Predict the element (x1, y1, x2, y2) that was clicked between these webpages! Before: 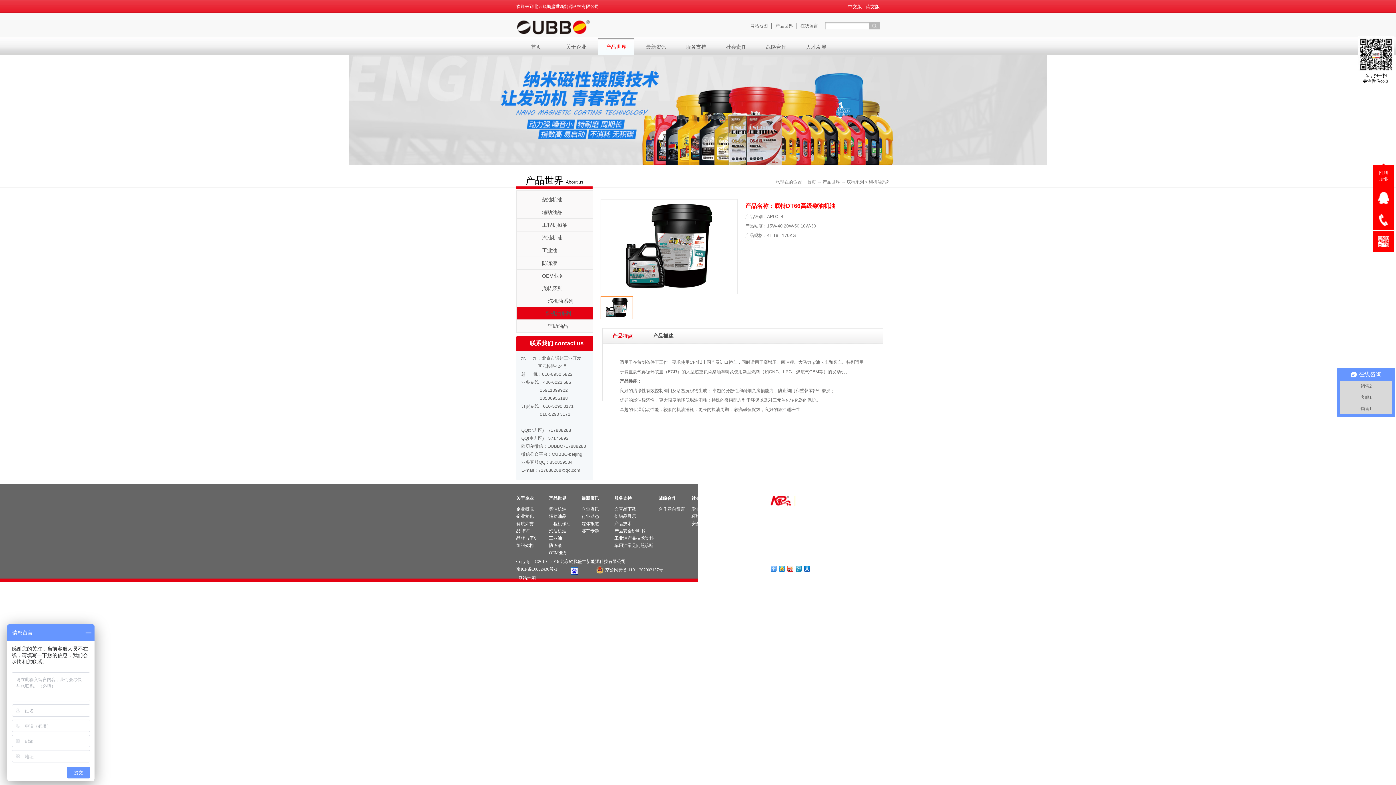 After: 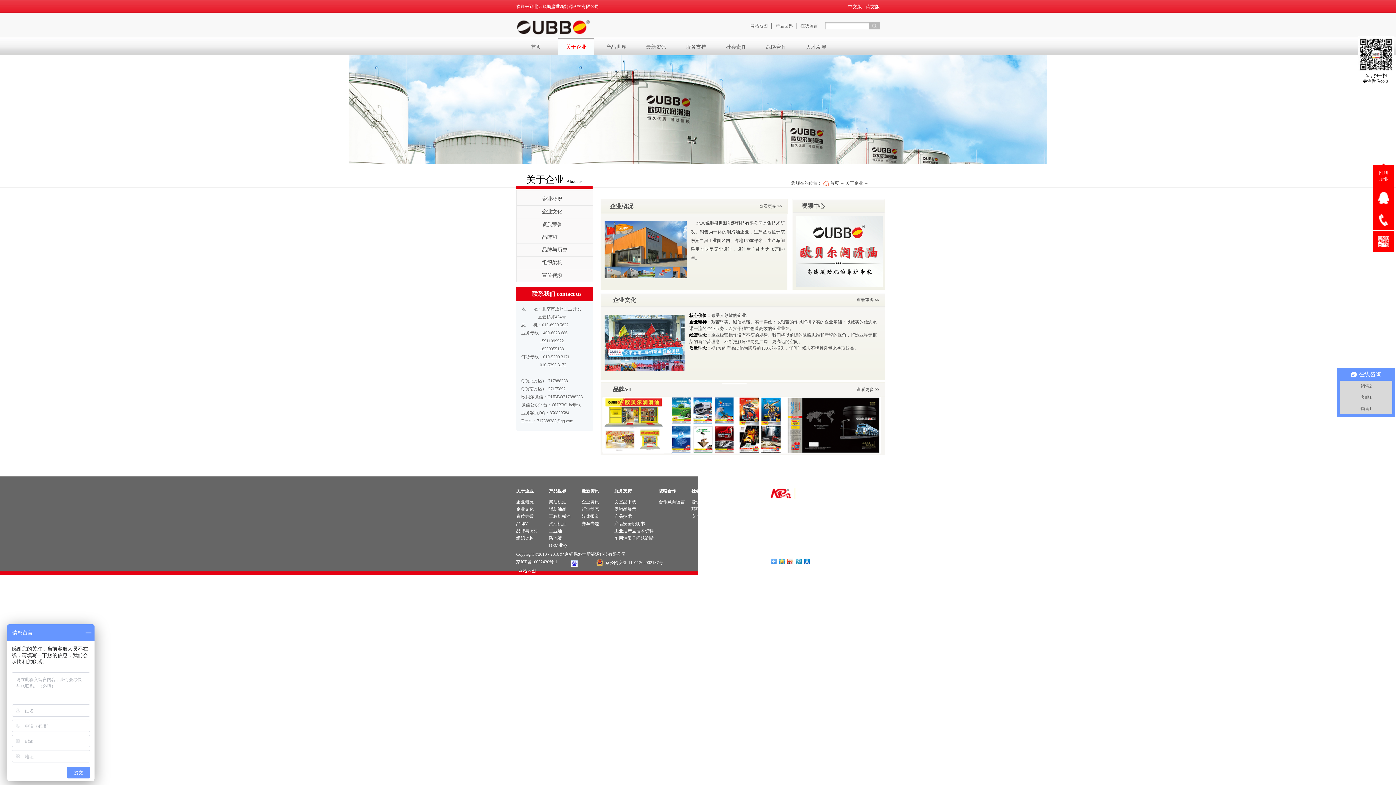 Action: label: 关于企业 bbox: (516, 496, 533, 501)